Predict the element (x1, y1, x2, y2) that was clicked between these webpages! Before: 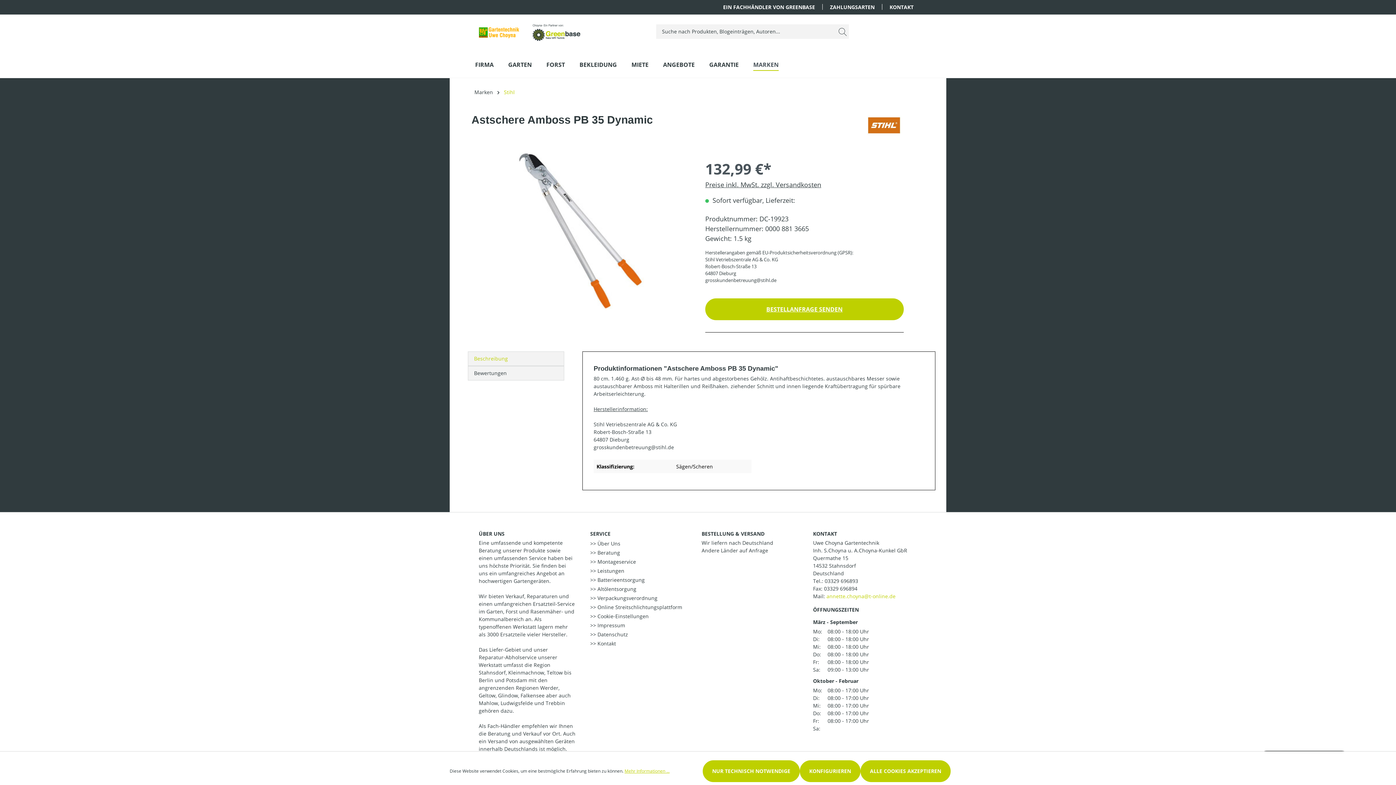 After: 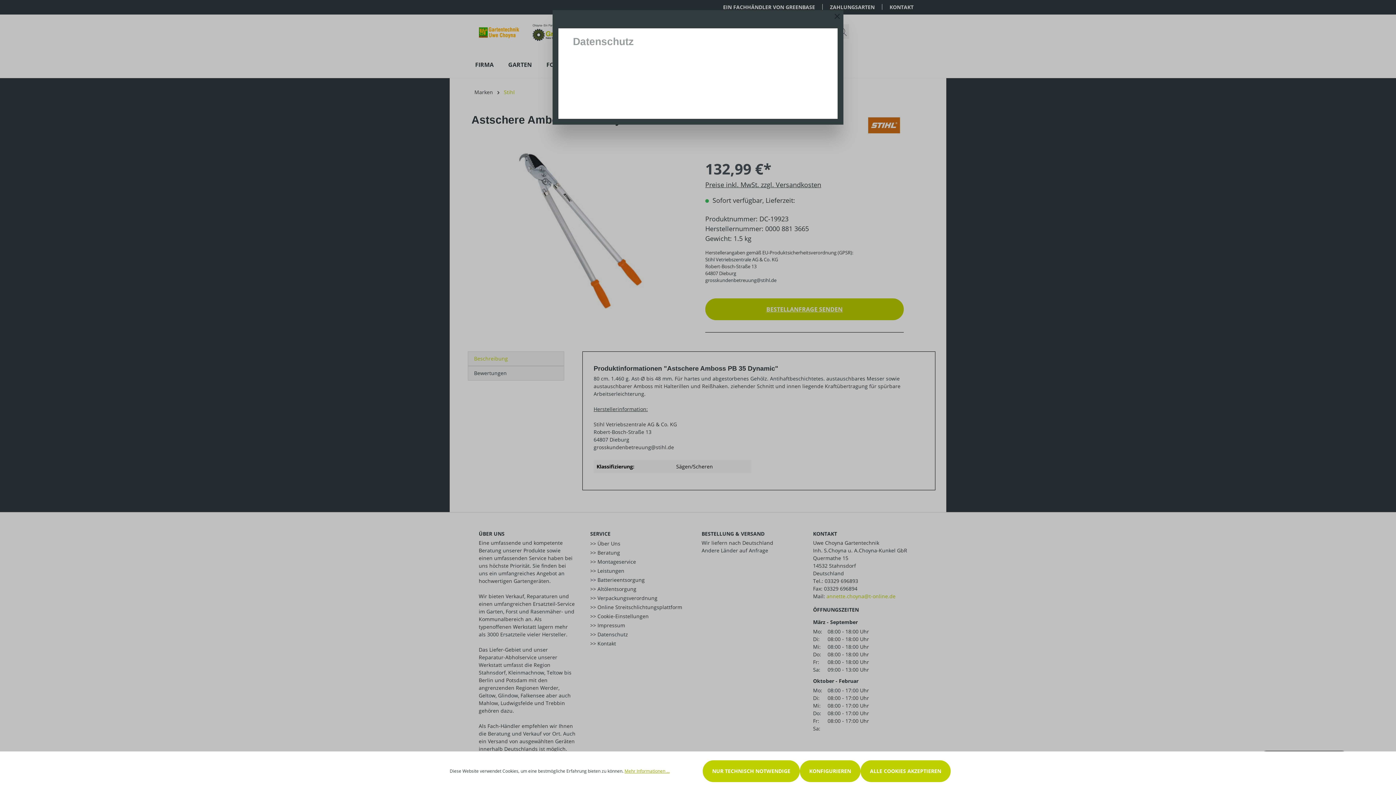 Action: bbox: (624, 768, 669, 774) label: Mehr Informationen ...